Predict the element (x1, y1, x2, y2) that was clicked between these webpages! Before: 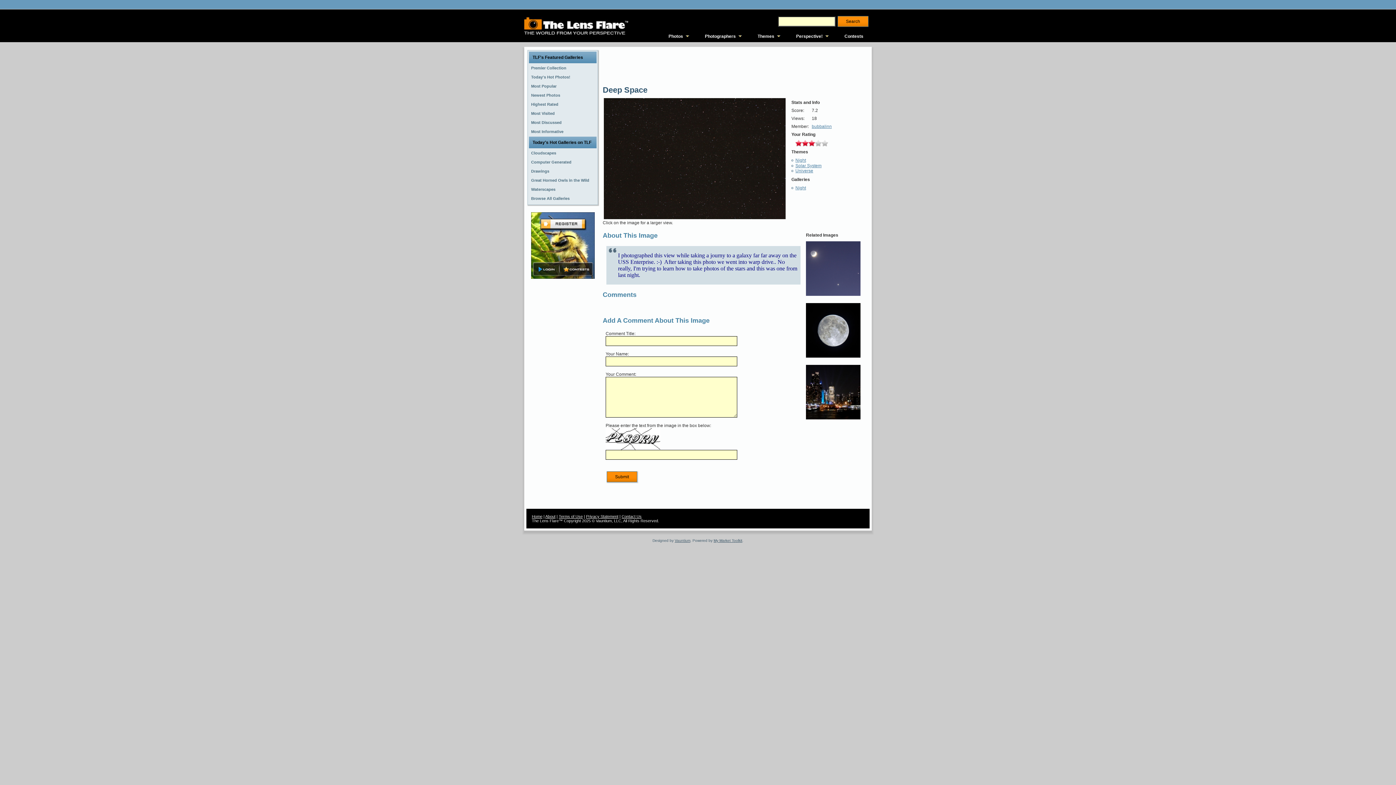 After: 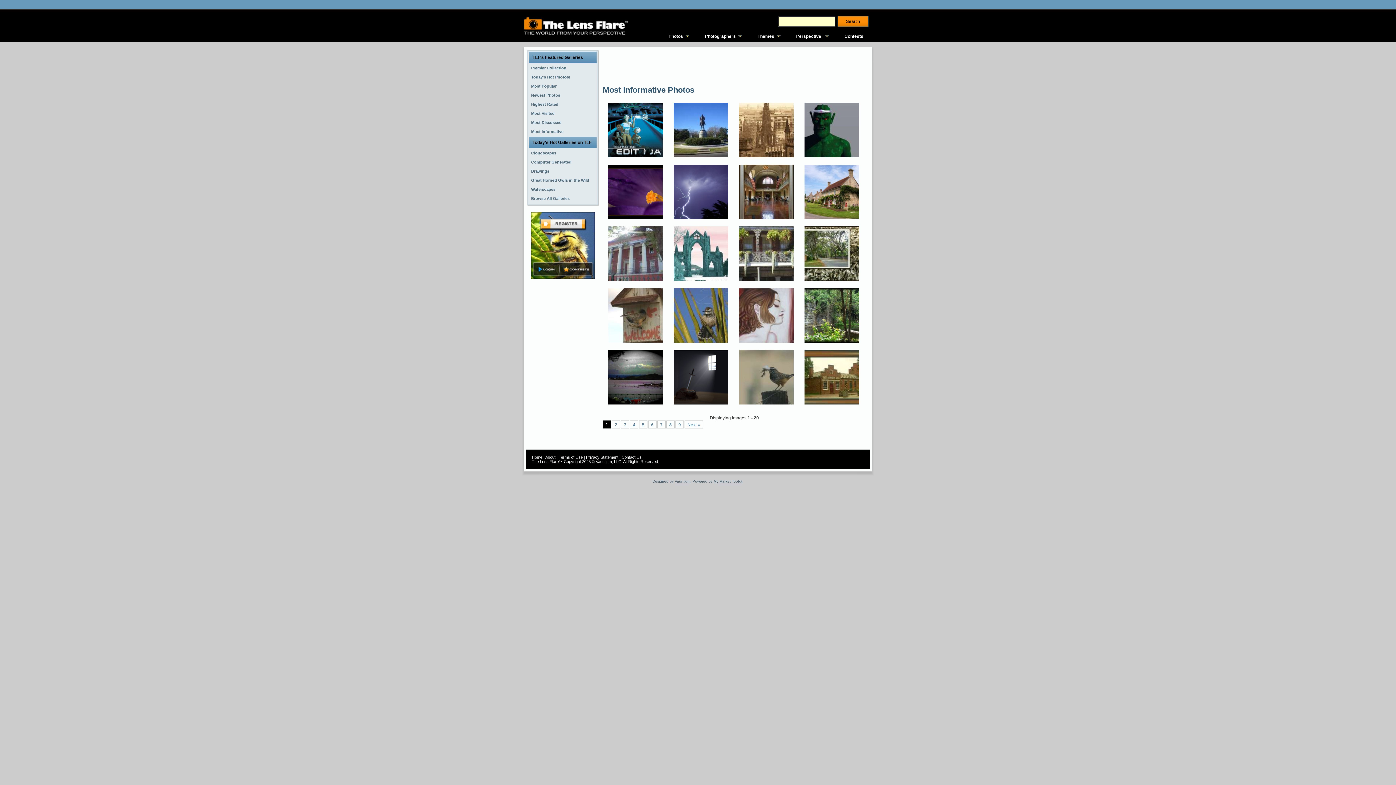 Action: bbox: (529, 127, 596, 136) label: Most Informative